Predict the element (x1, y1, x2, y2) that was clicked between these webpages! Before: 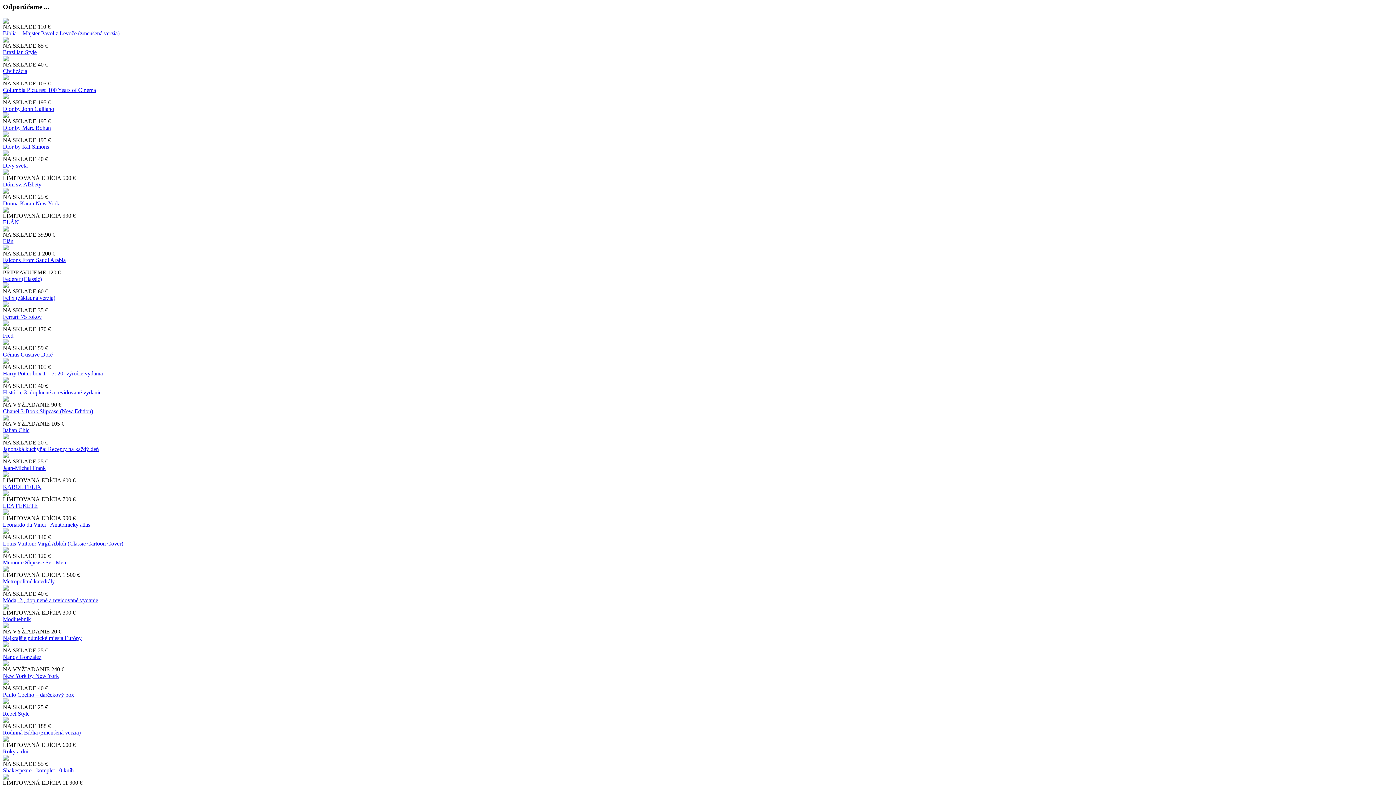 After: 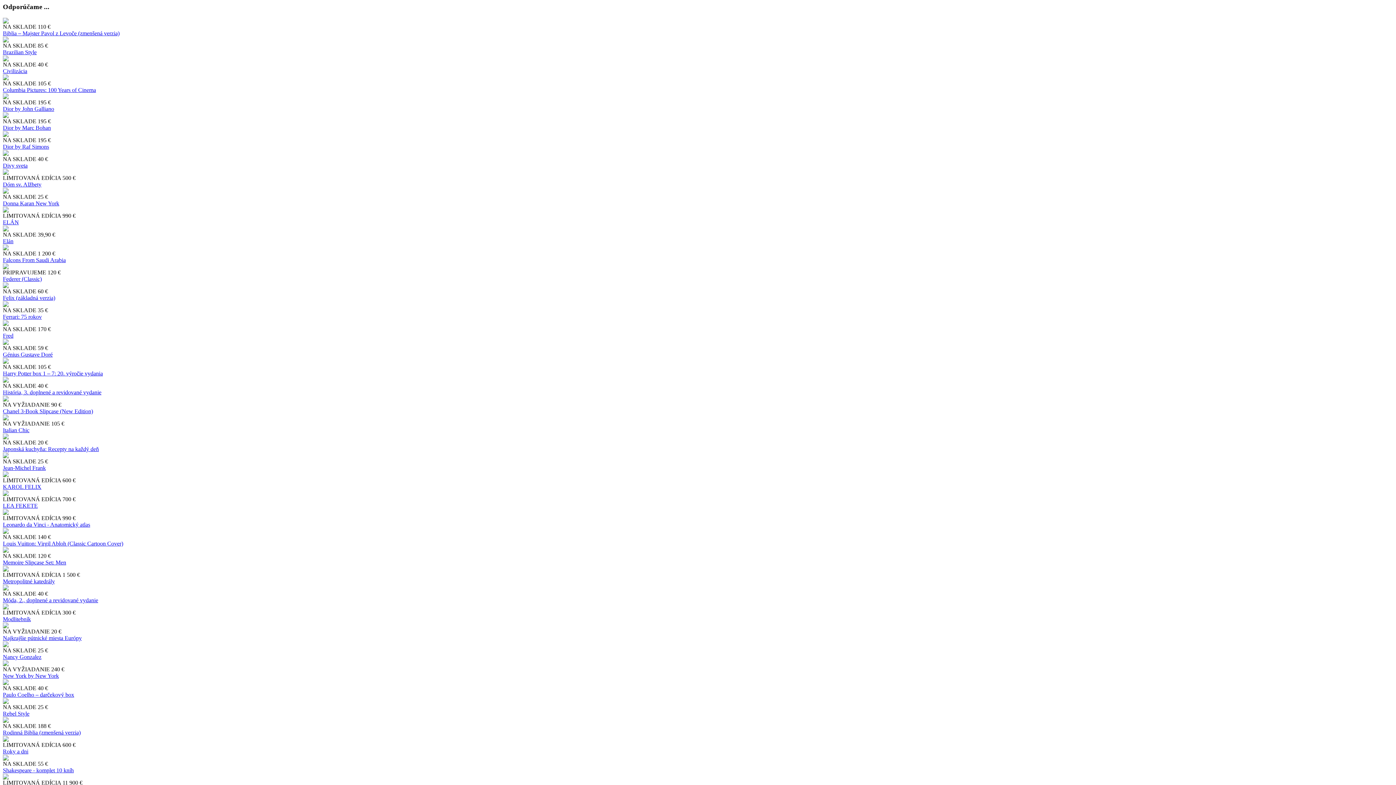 Action: bbox: (2, 464, 45, 471) label: Jean-Michel Frank